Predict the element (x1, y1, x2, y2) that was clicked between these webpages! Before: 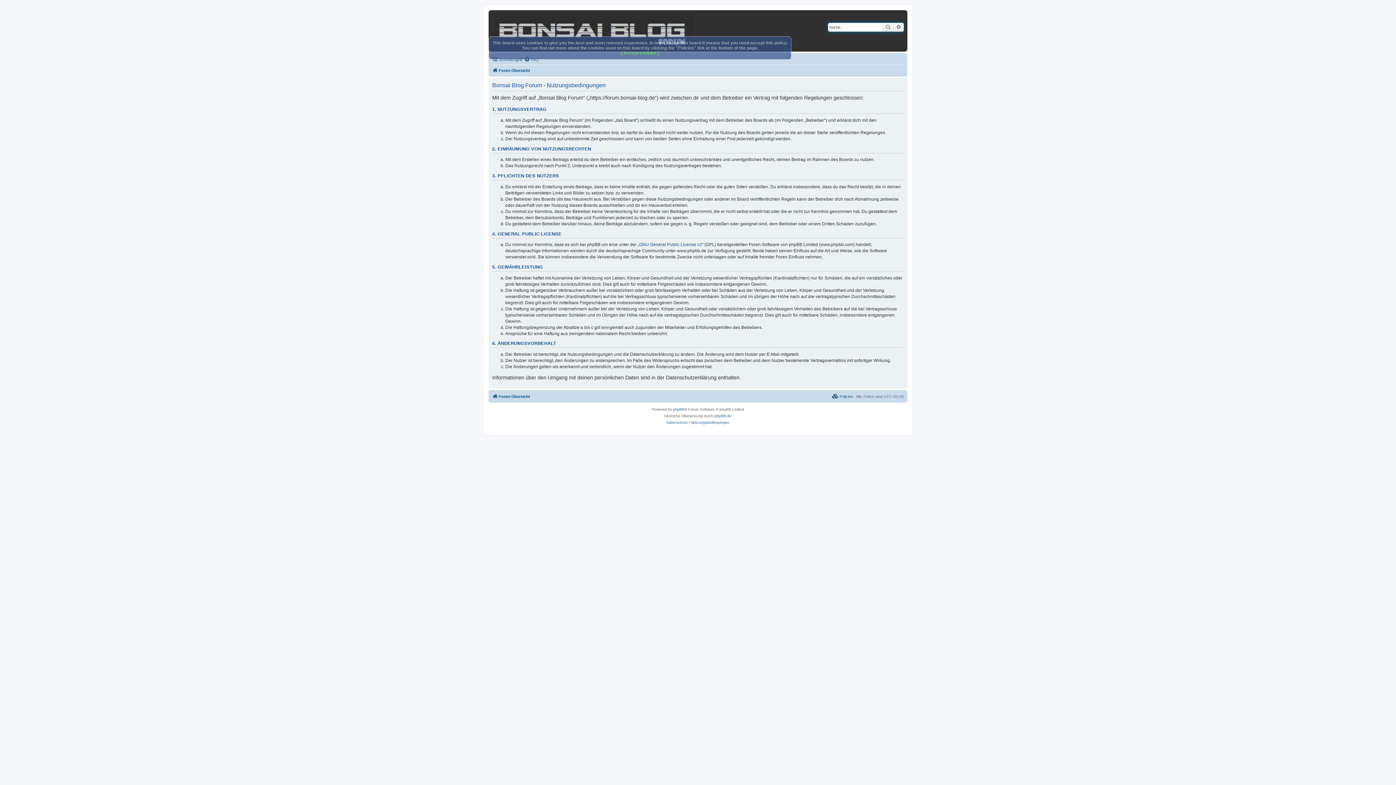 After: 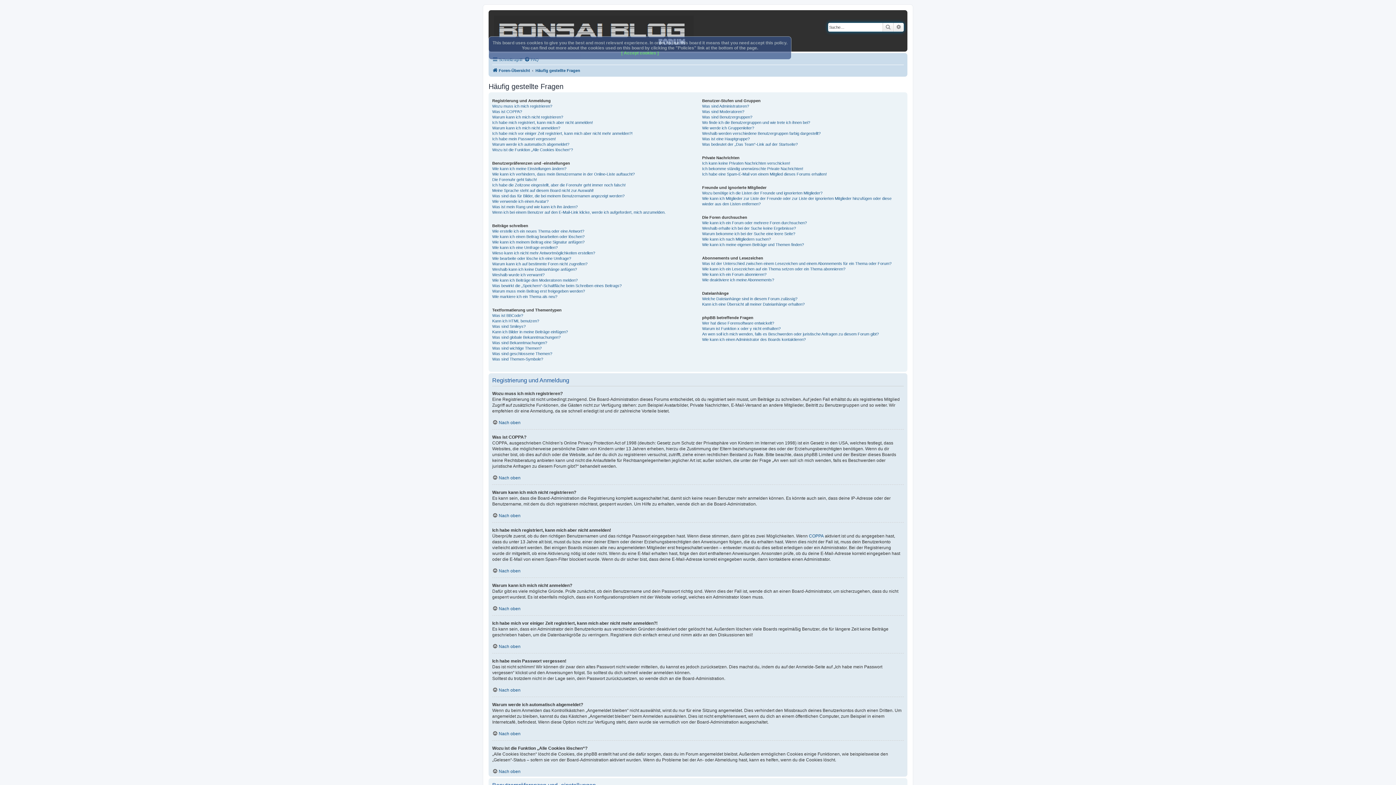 Action: label: FAQ bbox: (524, 55, 538, 64)